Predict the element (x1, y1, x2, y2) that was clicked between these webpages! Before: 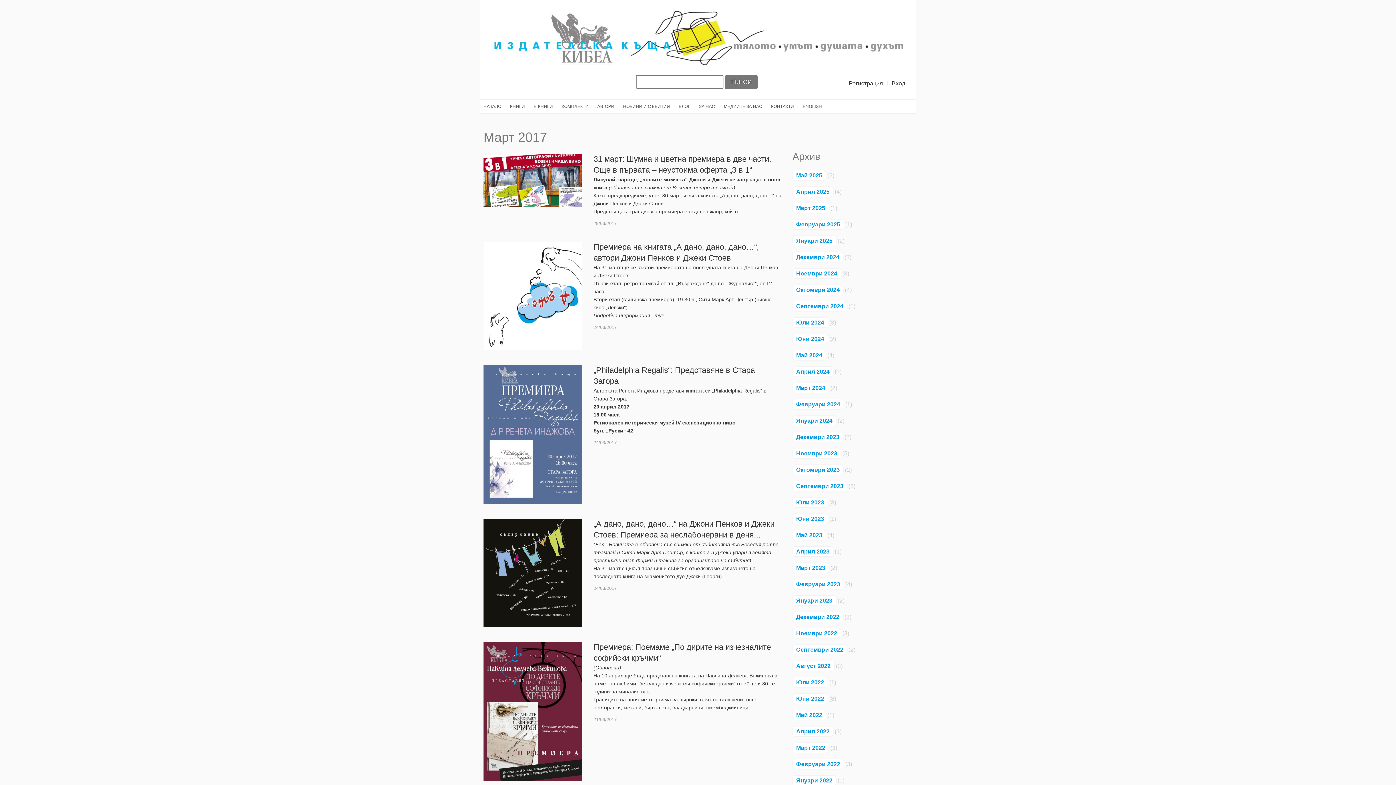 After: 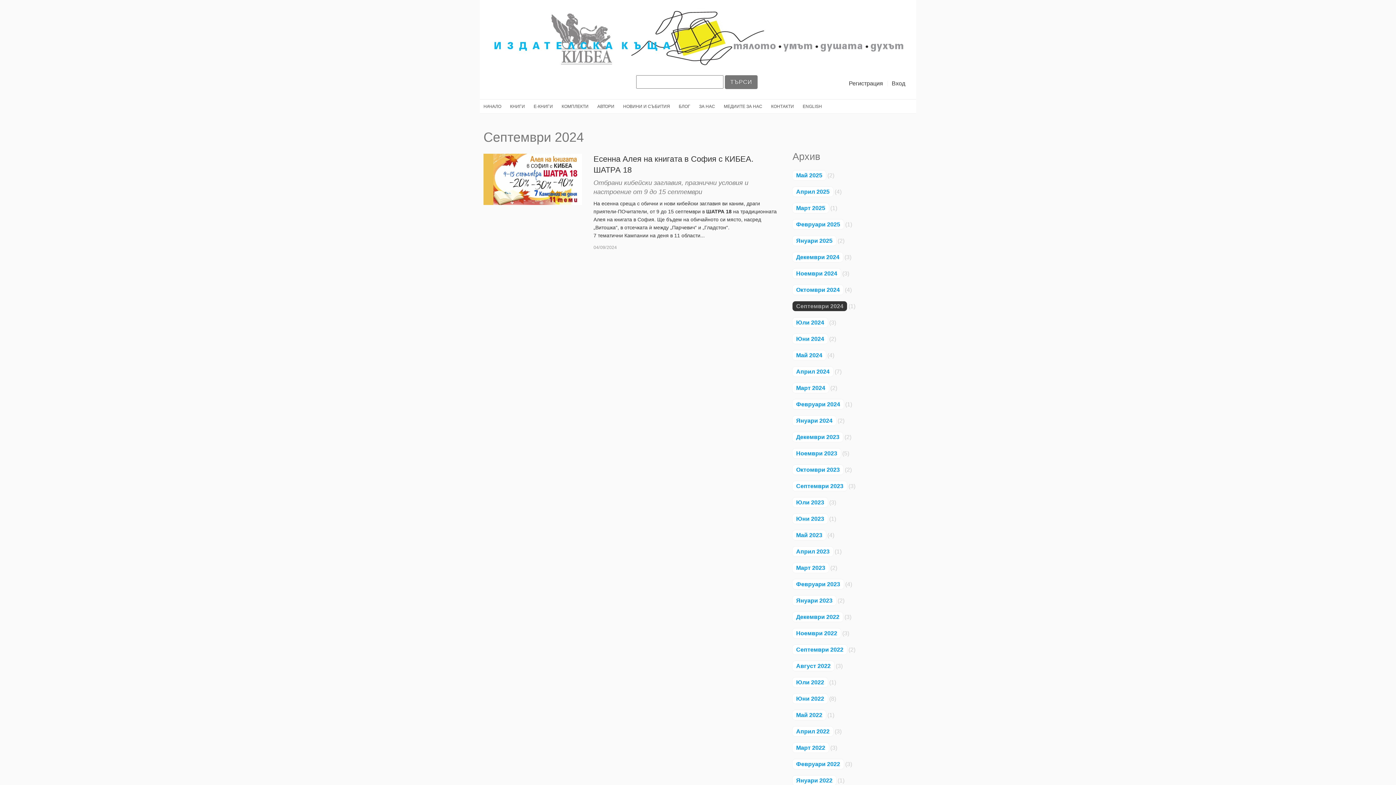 Action: bbox: (792, 301, 847, 311) label: Септември 2024